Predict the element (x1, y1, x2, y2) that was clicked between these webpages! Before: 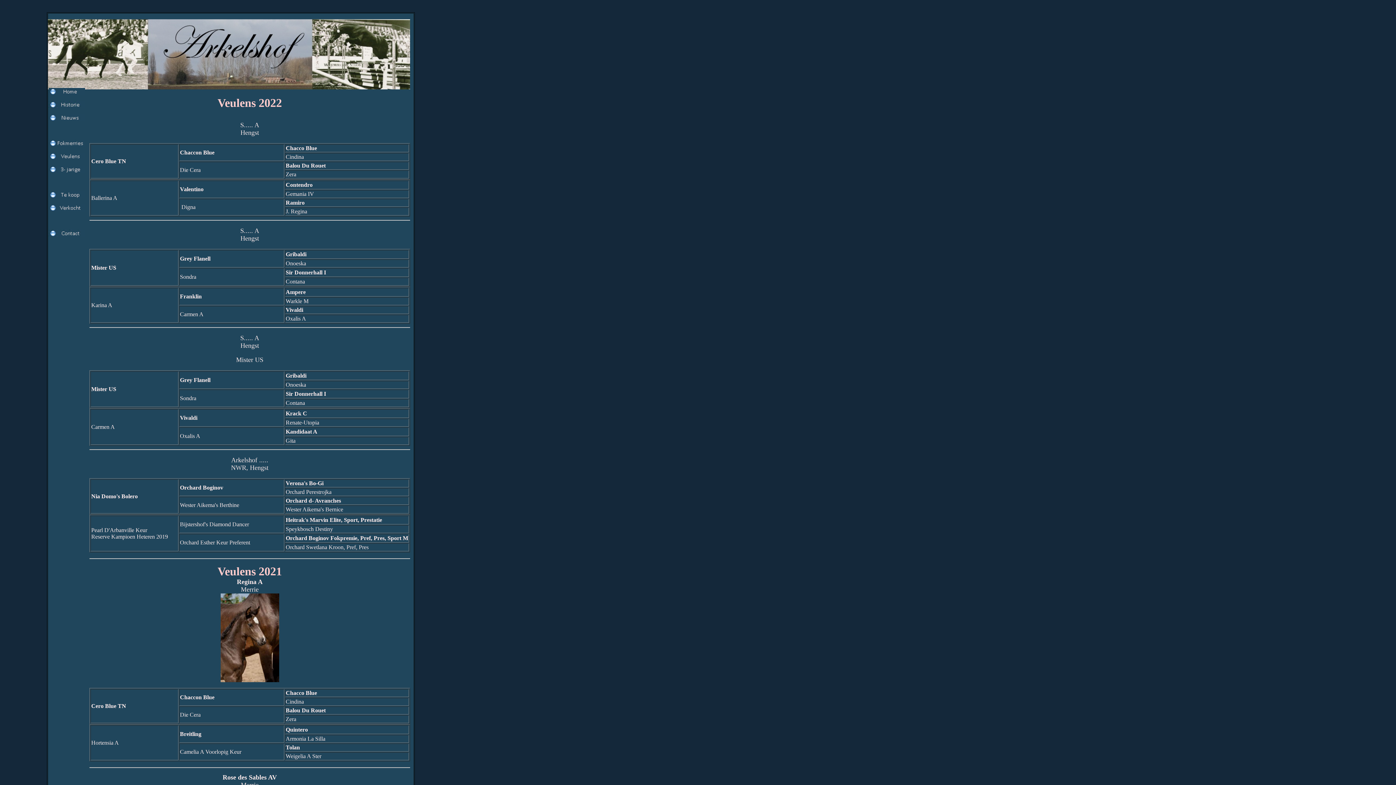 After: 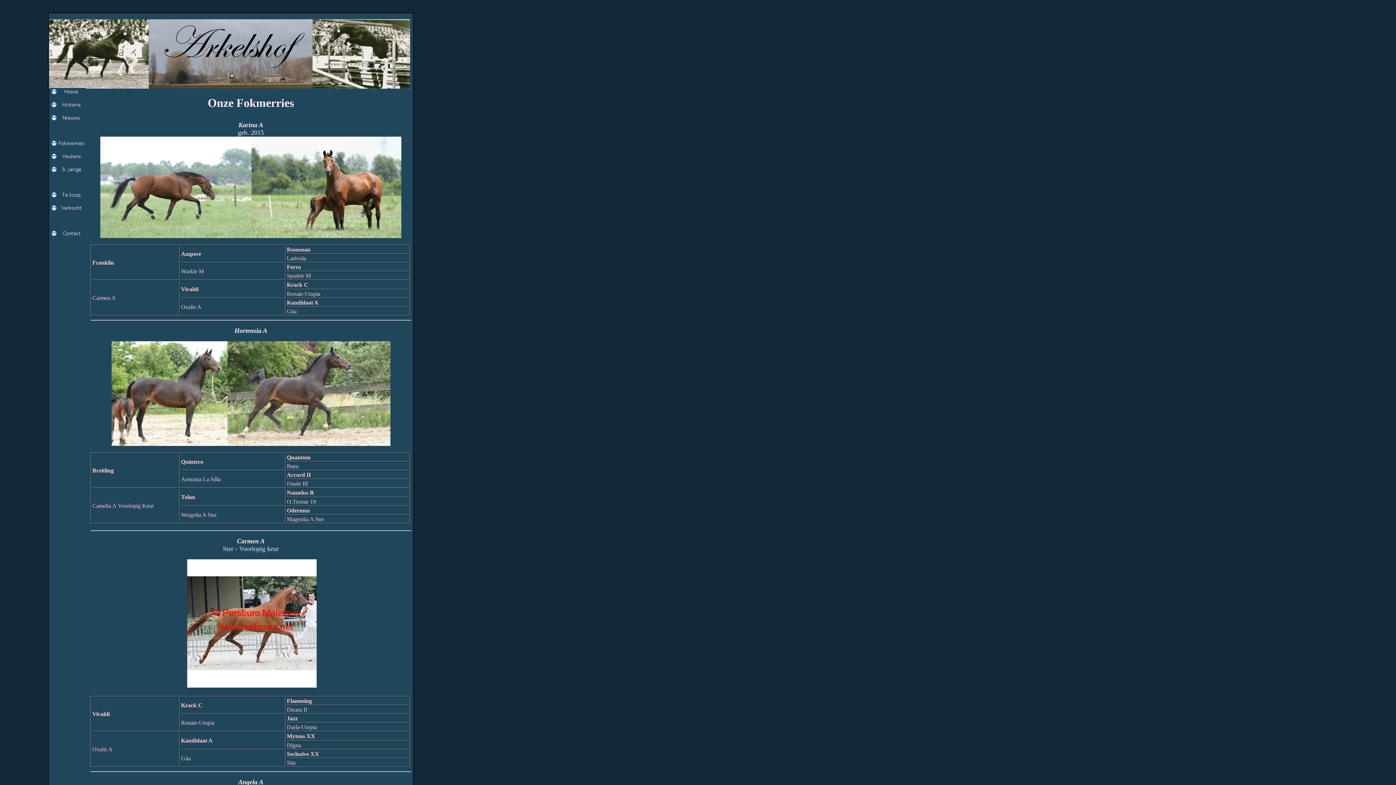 Action: bbox: (48, 141, 85, 148)